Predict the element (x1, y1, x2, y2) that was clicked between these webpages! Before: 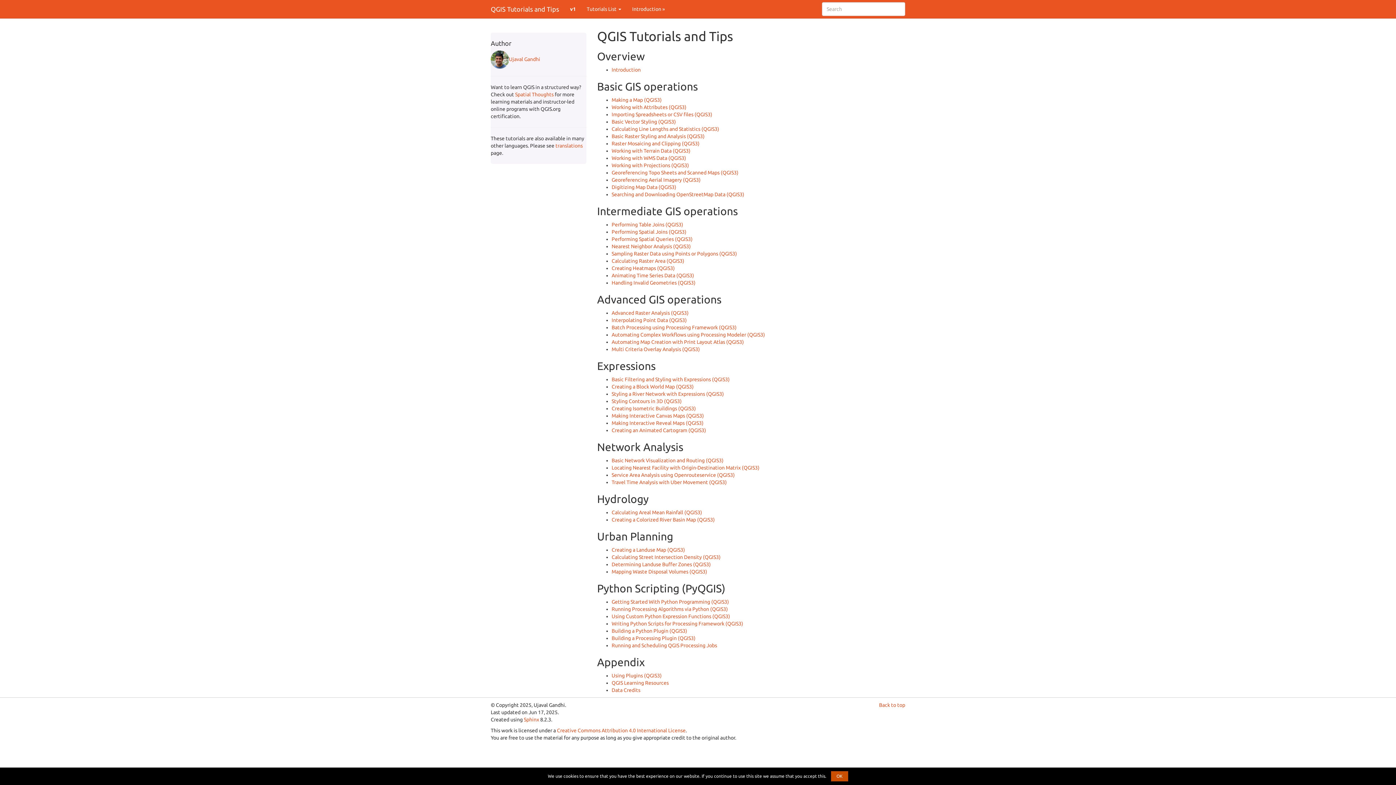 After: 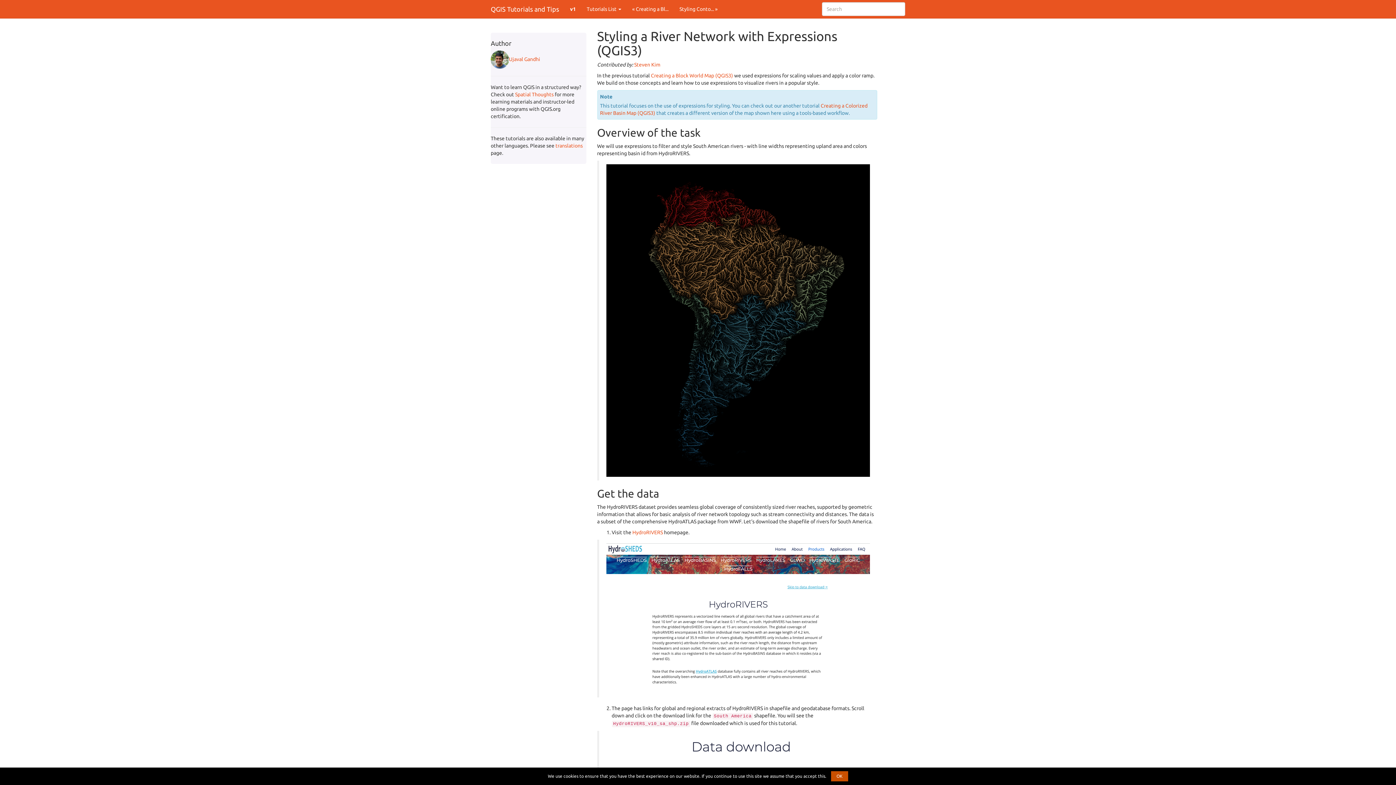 Action: label: Styling a River Network with Expressions (QGIS3) bbox: (611, 391, 724, 397)